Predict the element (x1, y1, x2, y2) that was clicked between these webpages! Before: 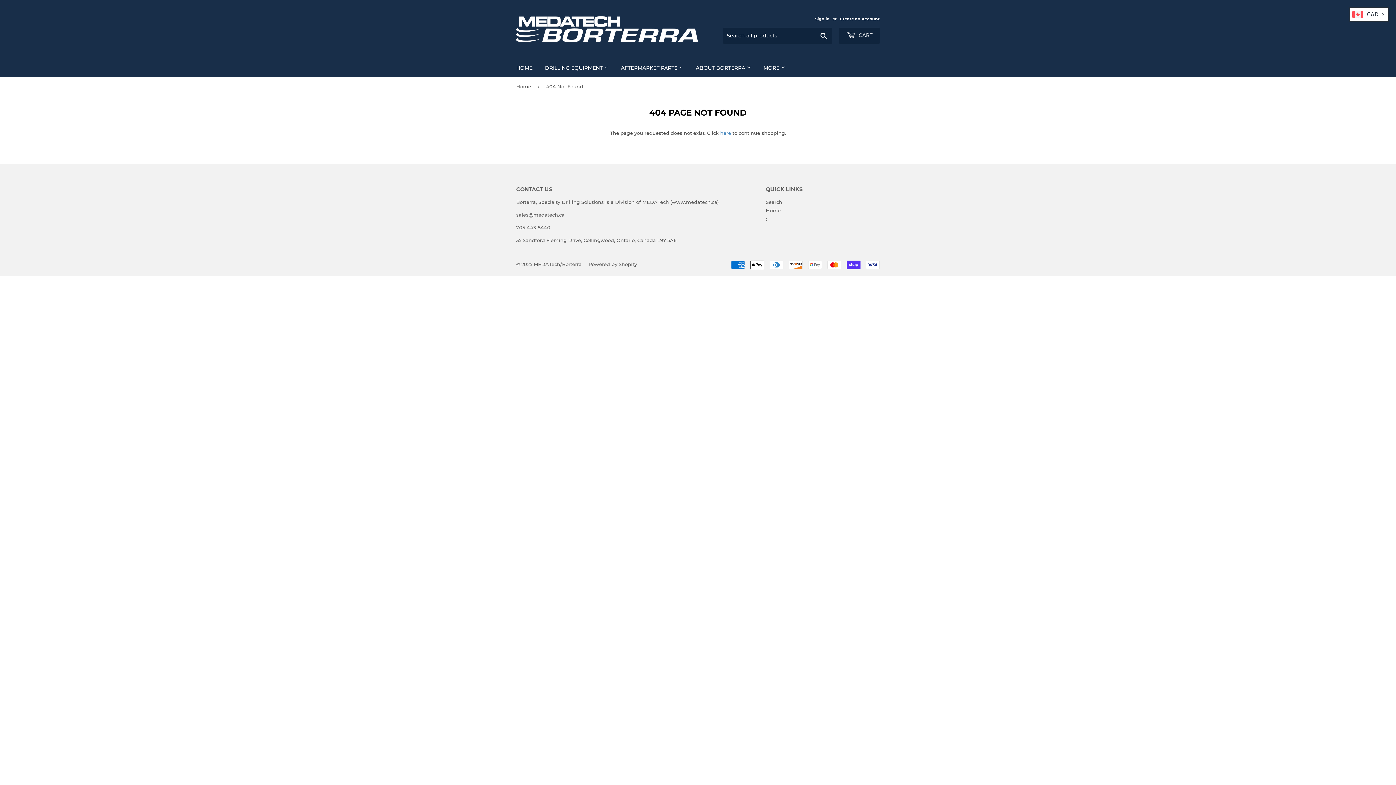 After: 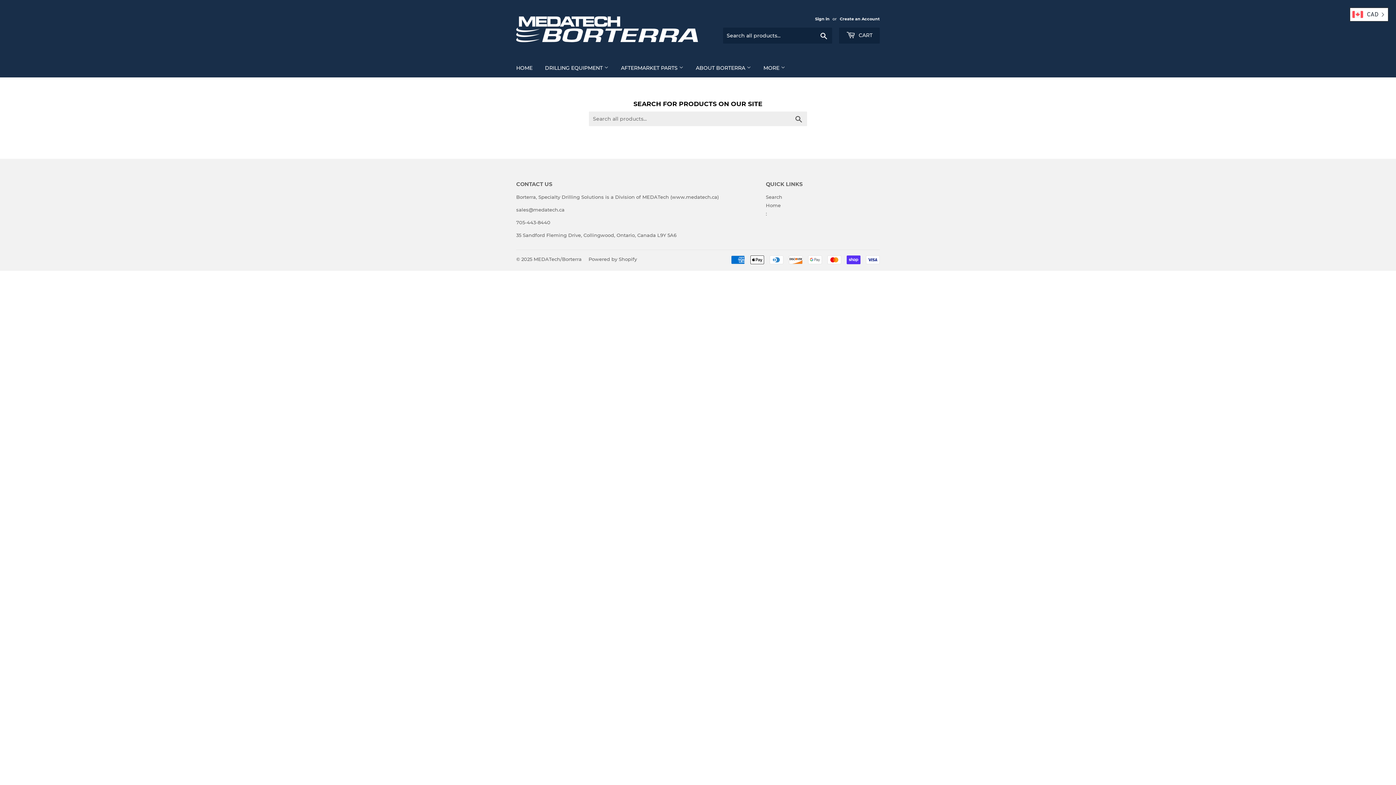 Action: bbox: (615, 58, 689, 77) label: AFTERMARKET PARTS 